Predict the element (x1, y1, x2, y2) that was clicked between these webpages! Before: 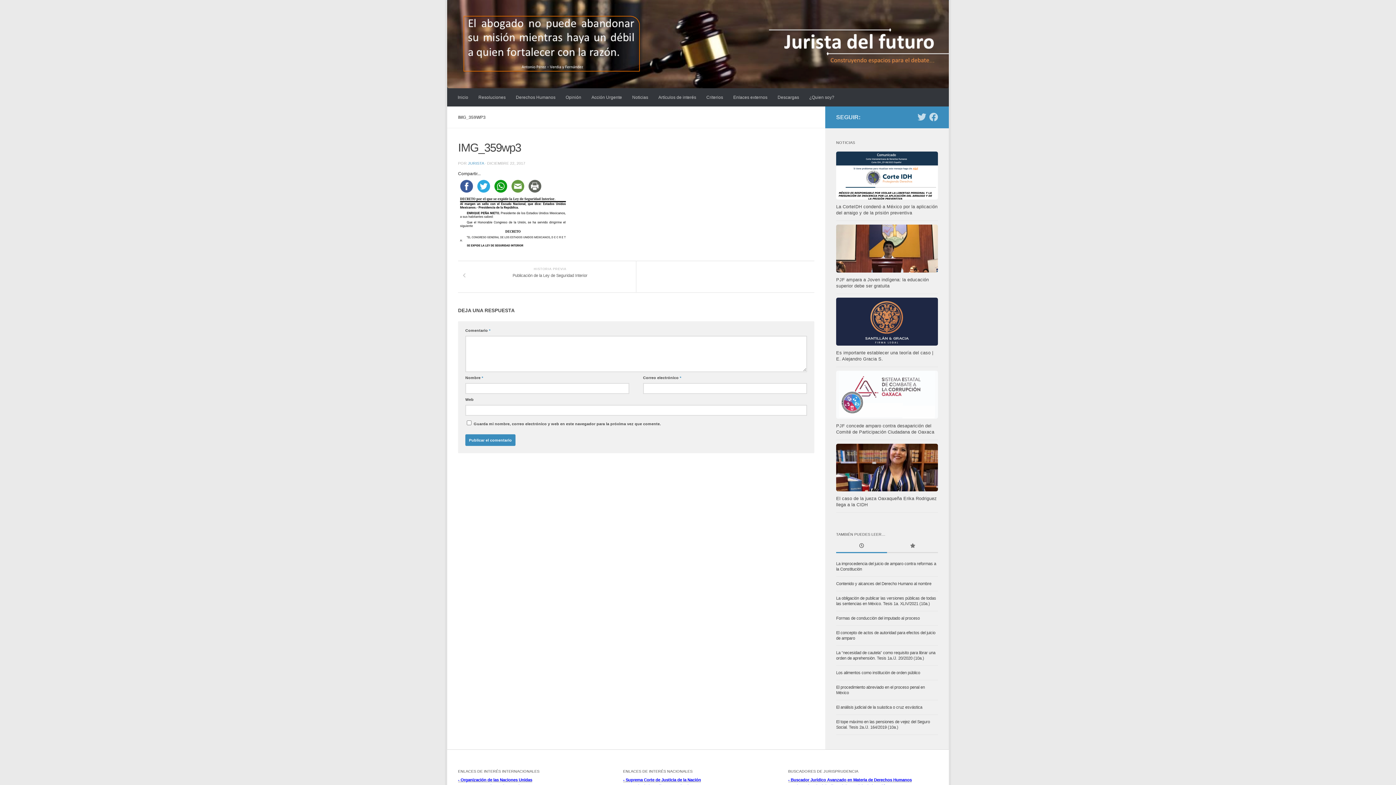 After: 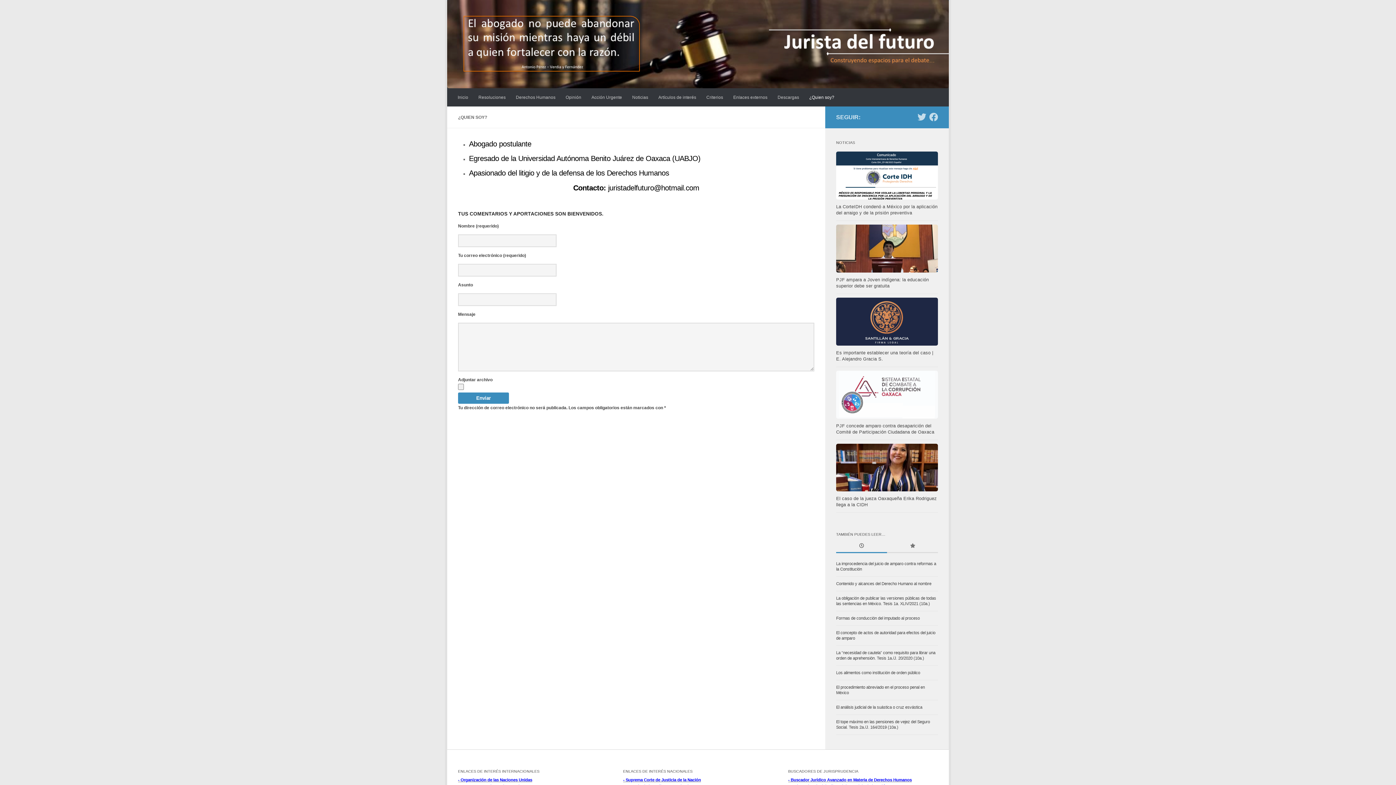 Action: bbox: (804, 88, 839, 106) label: ¿Quien soy?